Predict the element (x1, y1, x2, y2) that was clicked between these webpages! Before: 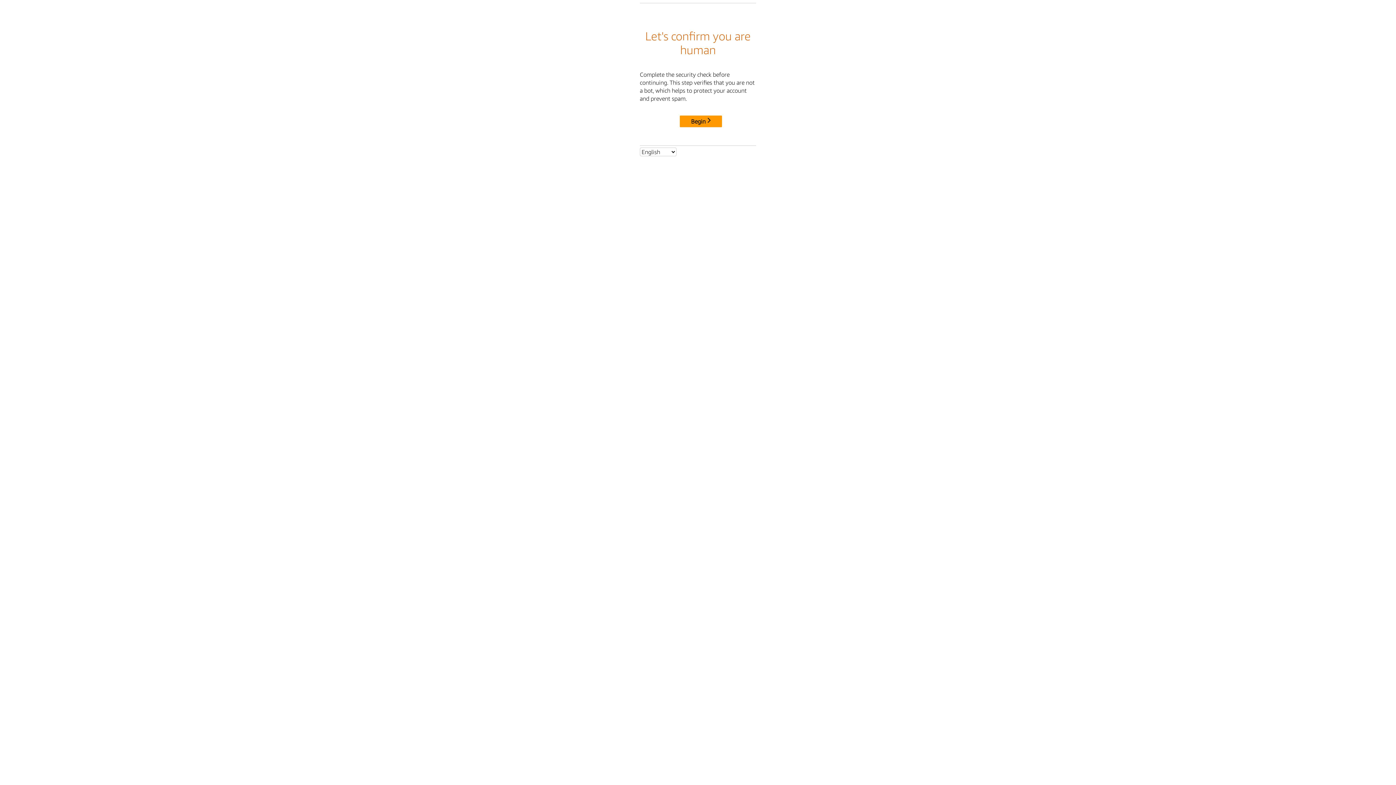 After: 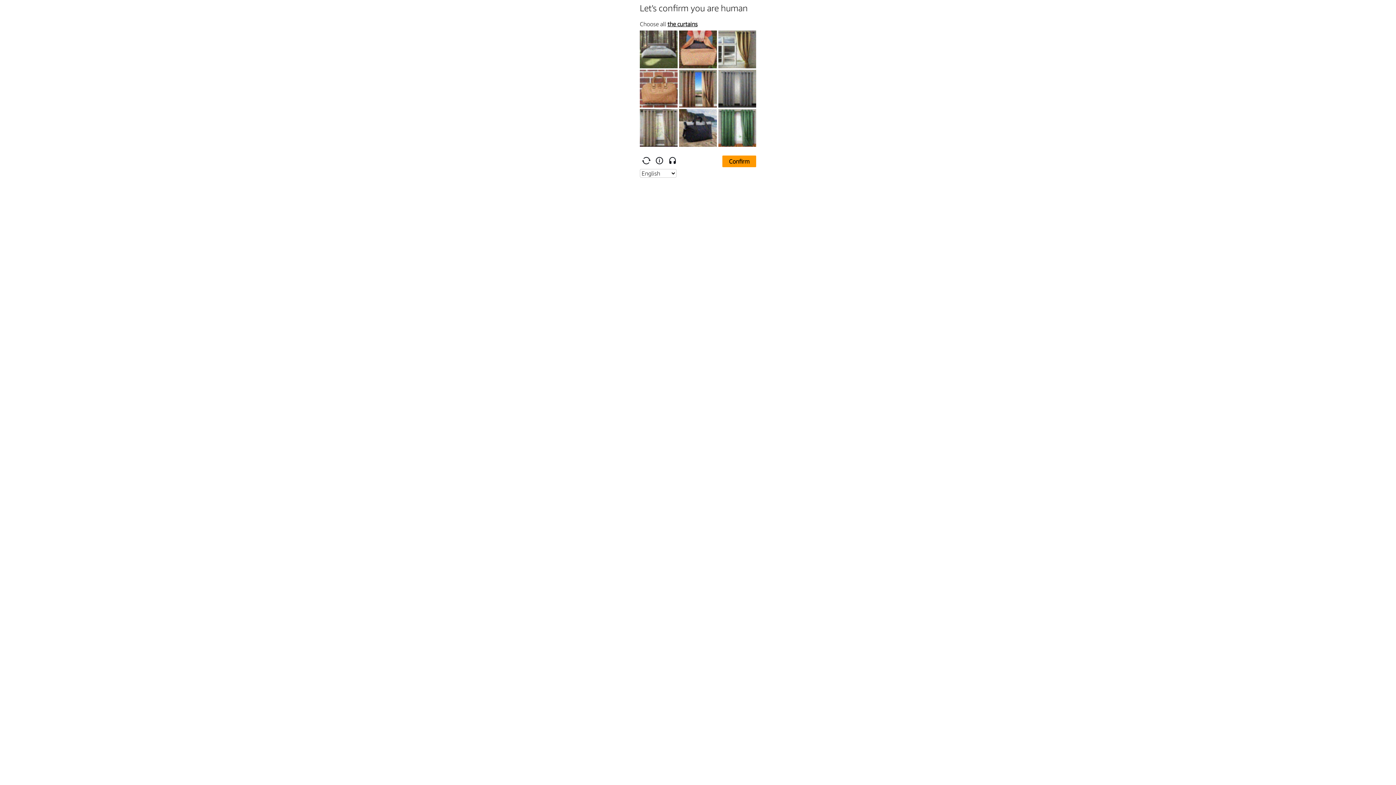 Action: bbox: (680, 115, 722, 127) label: Begin